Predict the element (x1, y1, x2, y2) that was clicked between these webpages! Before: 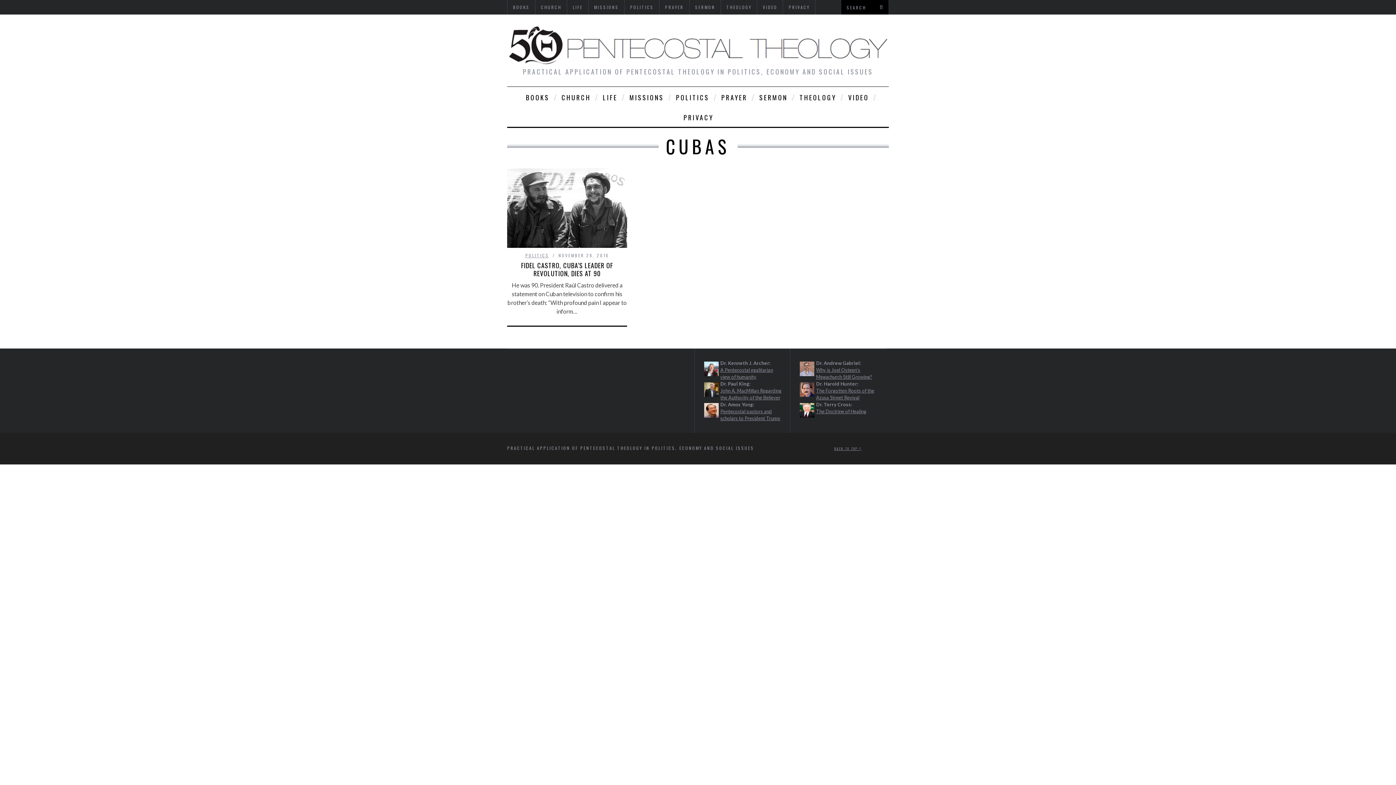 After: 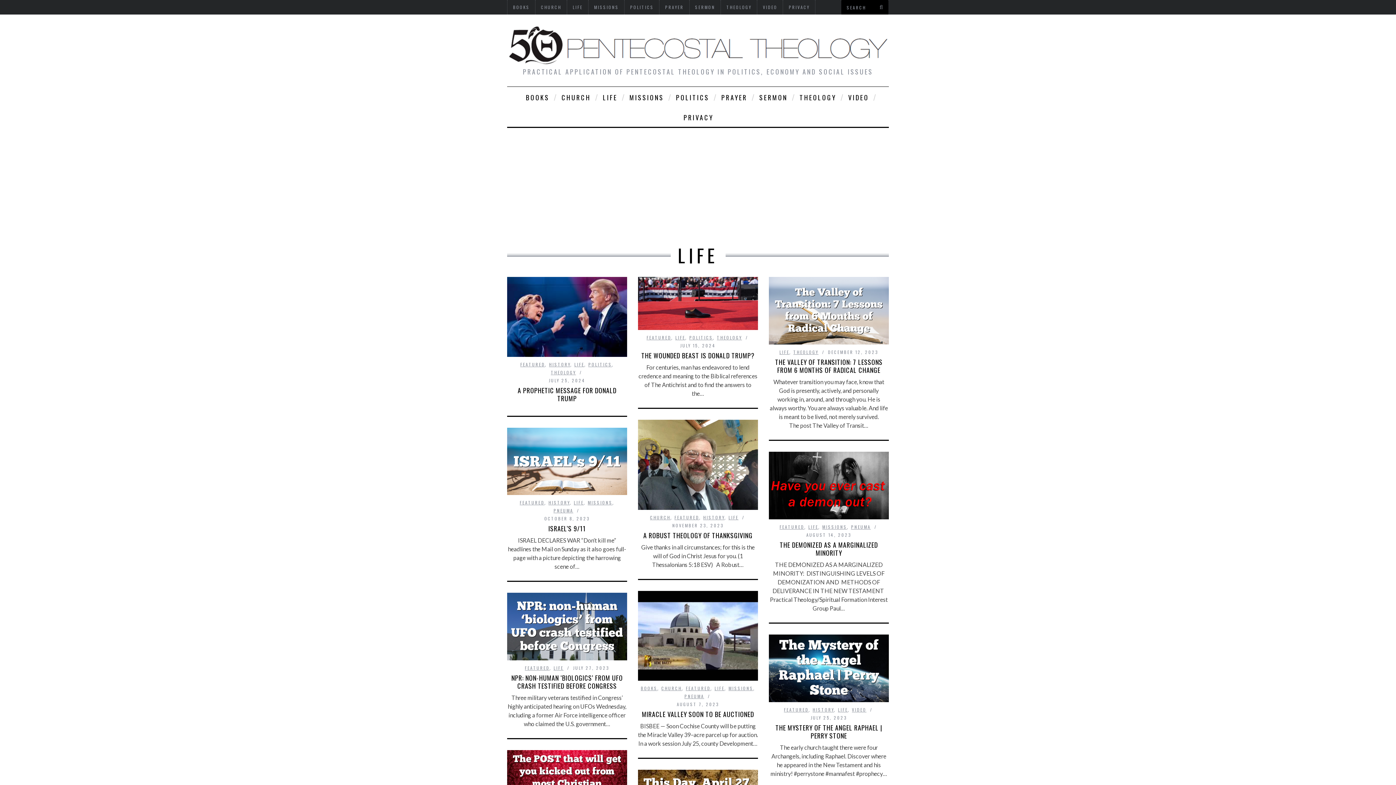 Action: bbox: (567, 0, 588, 14) label: LIFE